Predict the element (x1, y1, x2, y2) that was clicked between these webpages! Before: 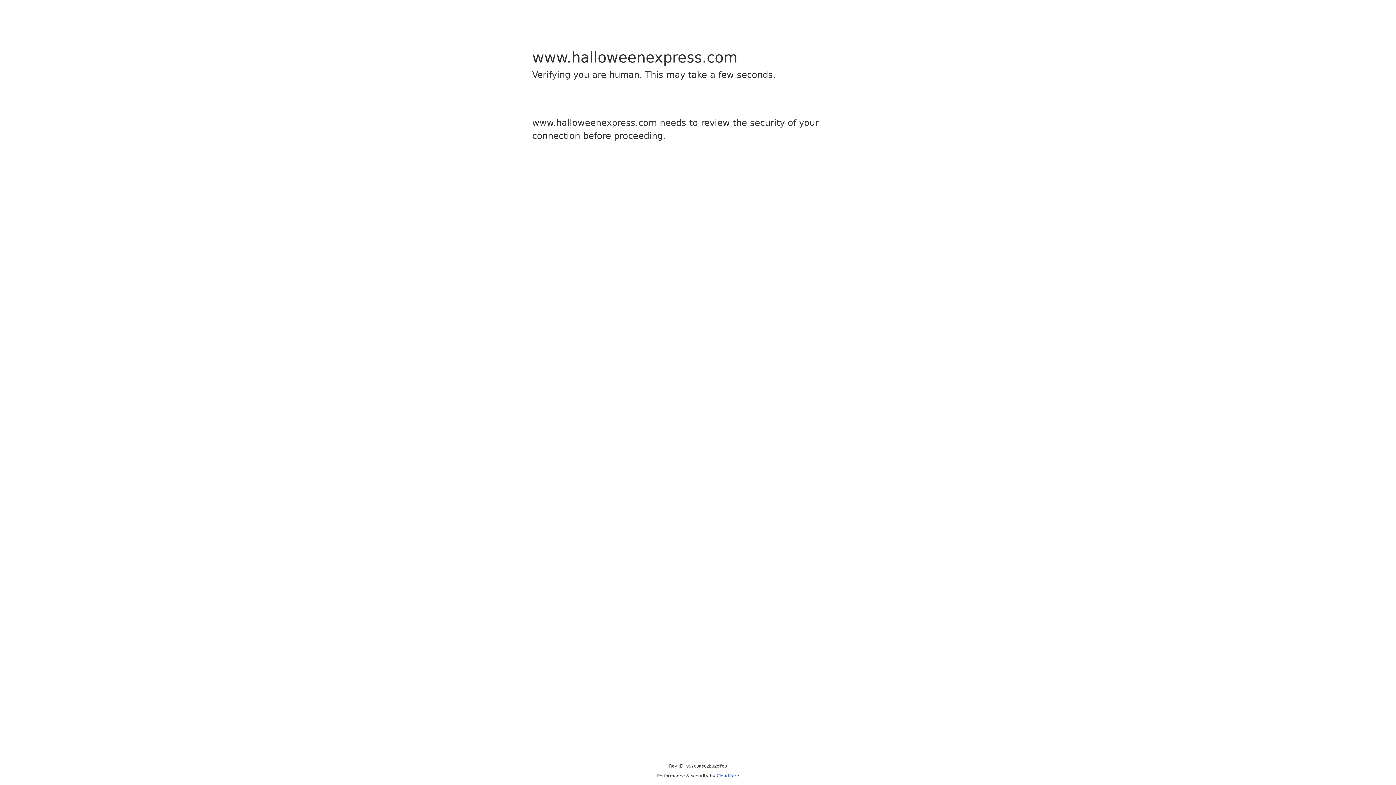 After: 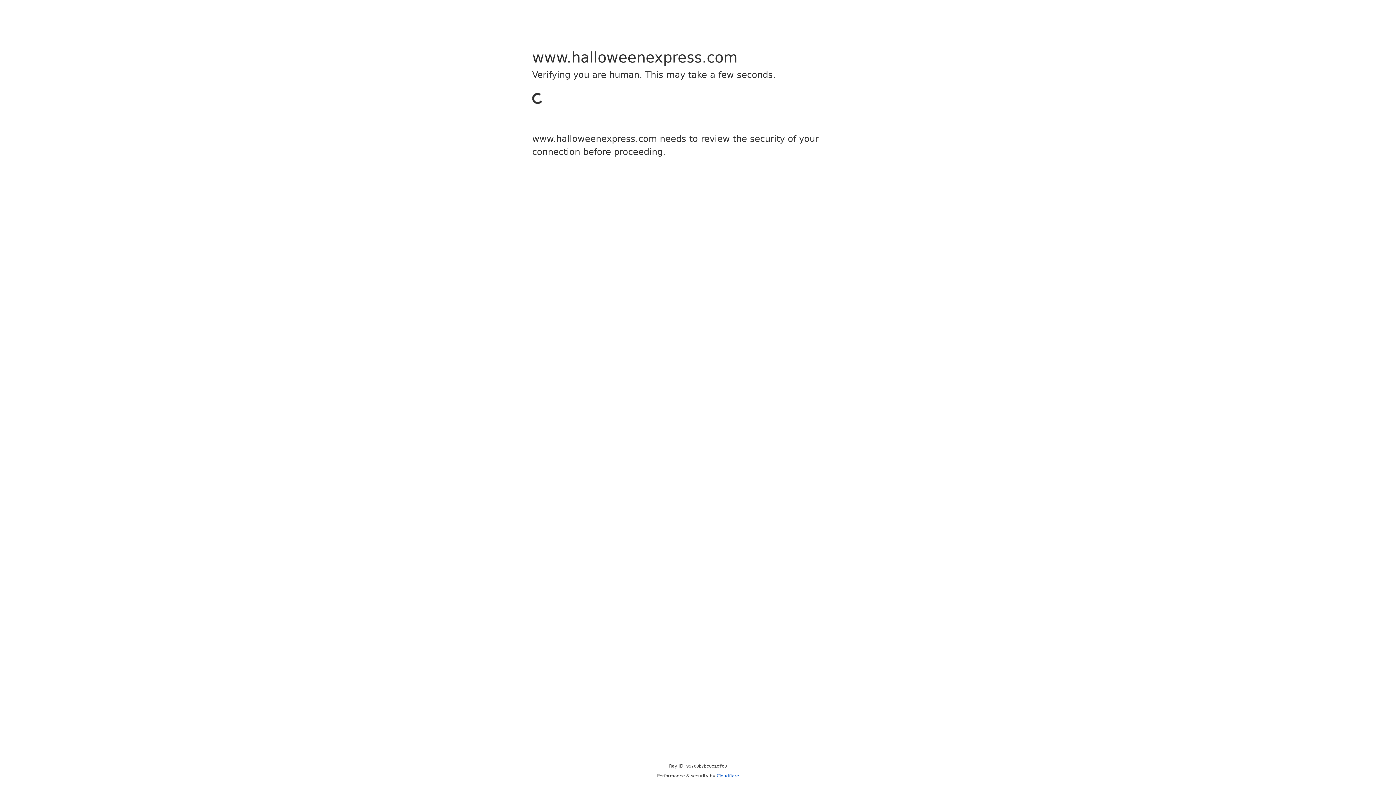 Action: label: Cloudflare bbox: (716, 773, 739, 778)